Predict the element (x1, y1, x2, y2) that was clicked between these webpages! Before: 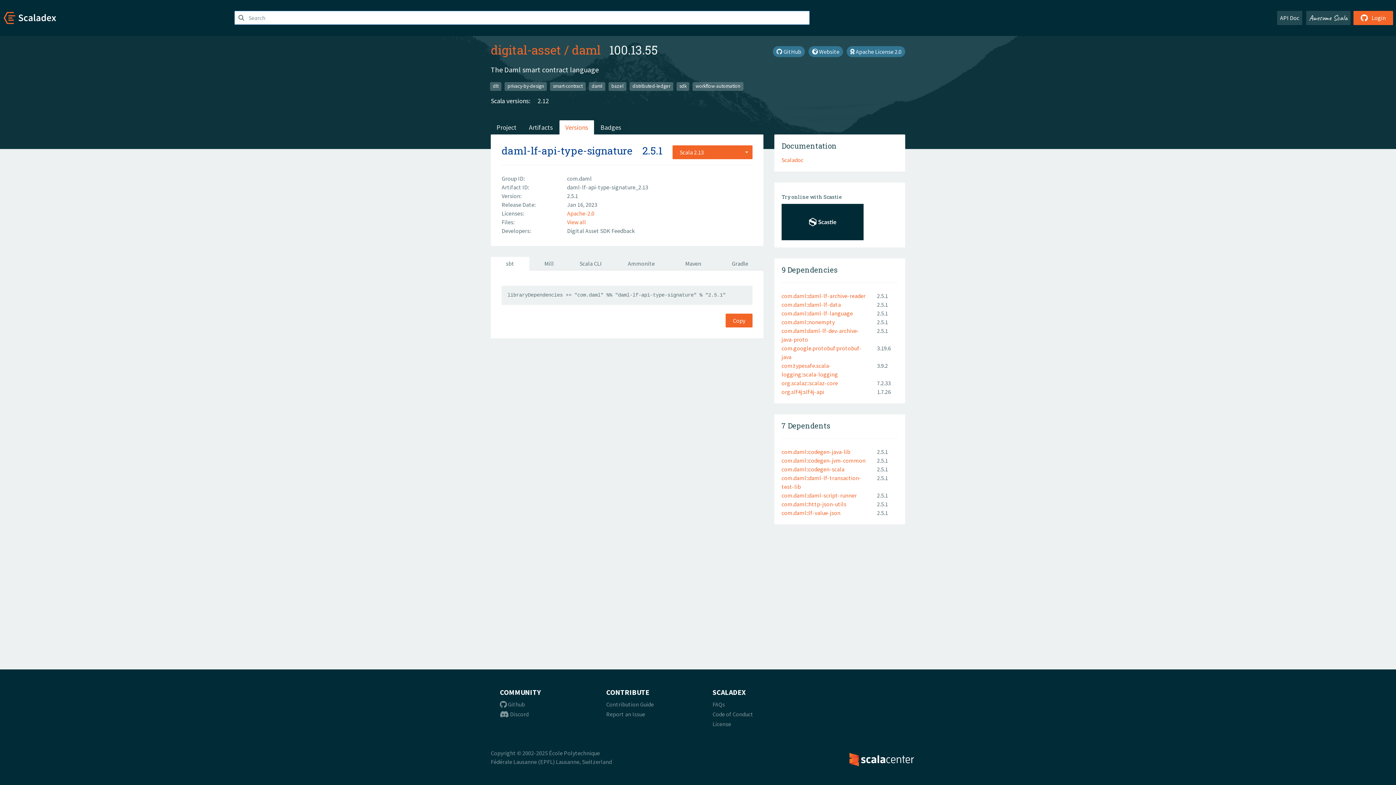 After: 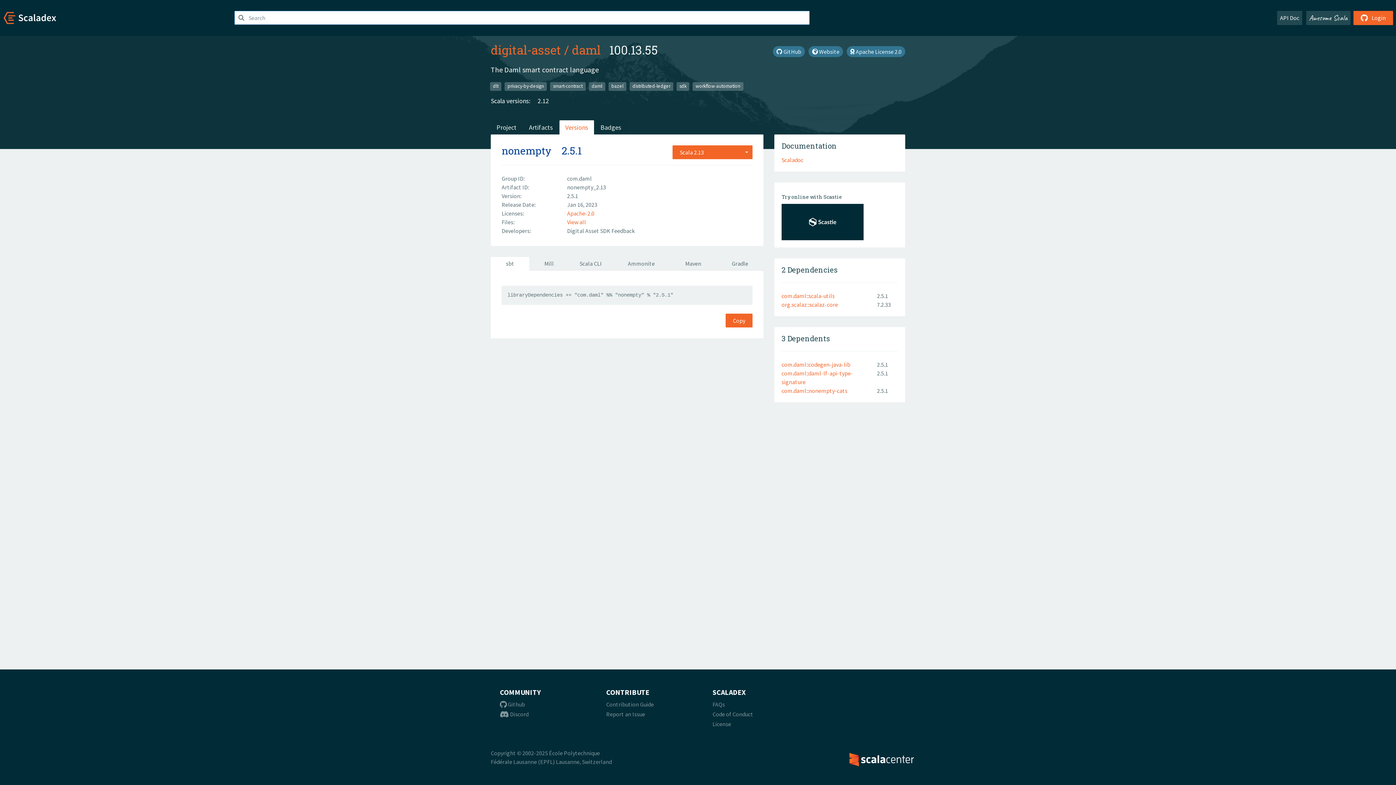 Action: bbox: (781, 318, 834, 325) label: com.daml::nonempty